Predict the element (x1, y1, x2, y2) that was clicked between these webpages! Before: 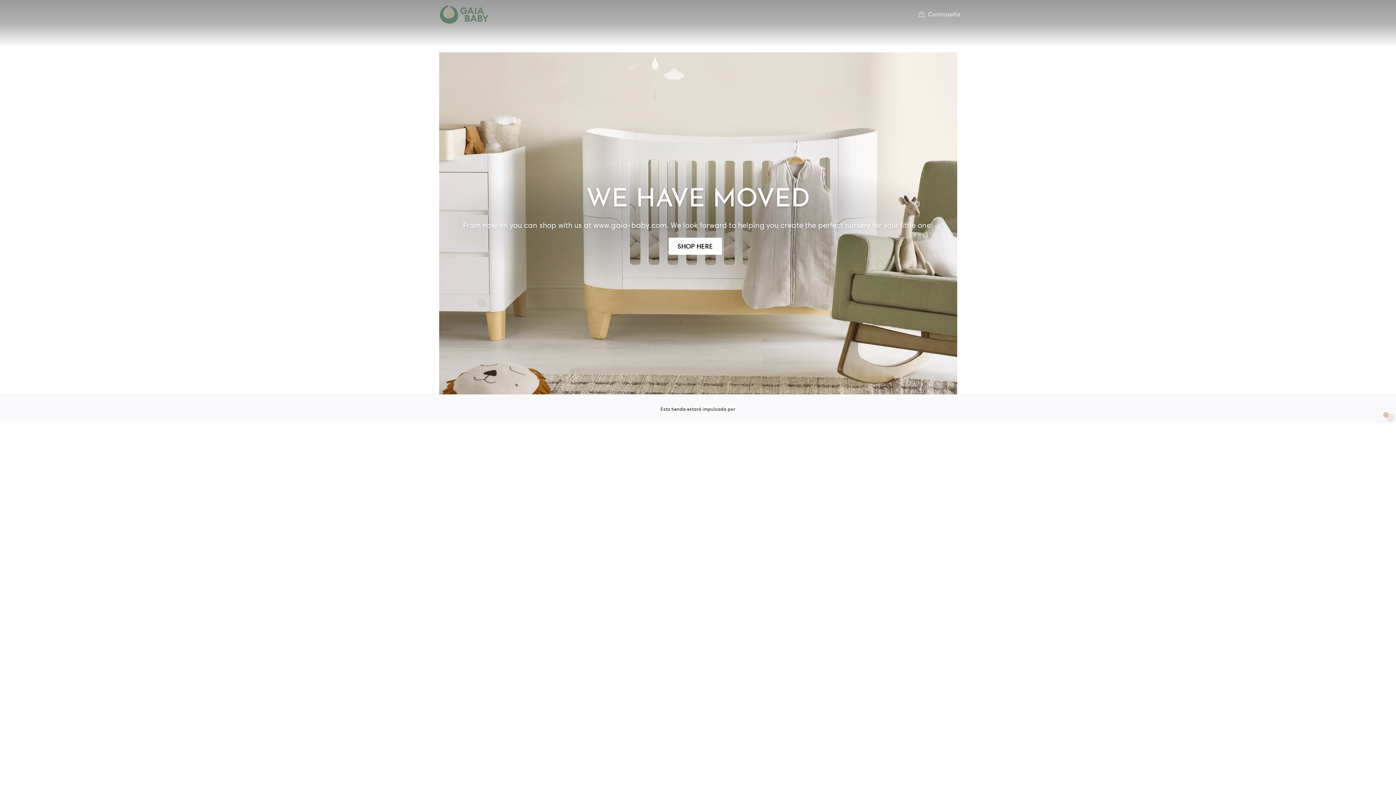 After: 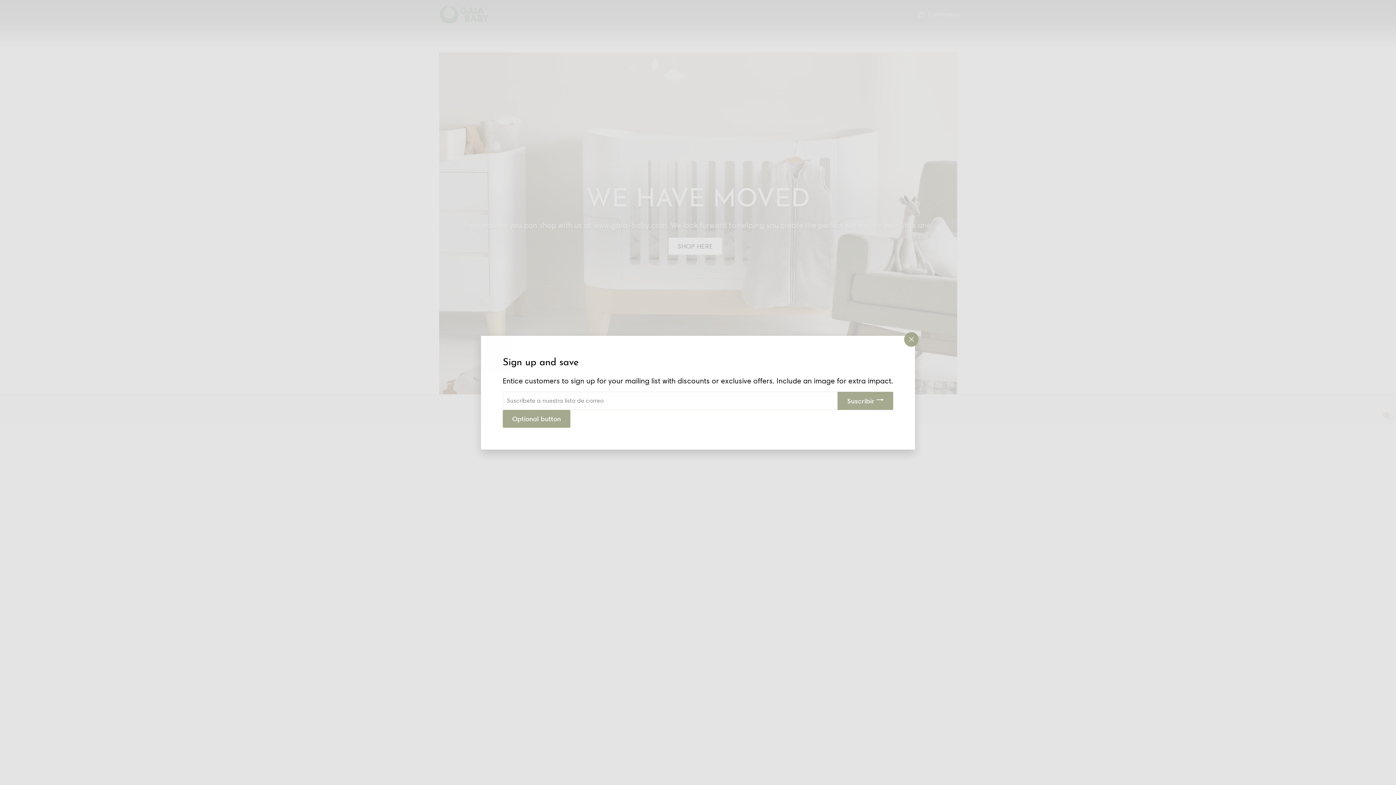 Action: label:  Contraseña bbox: (918, 10, 960, 18)